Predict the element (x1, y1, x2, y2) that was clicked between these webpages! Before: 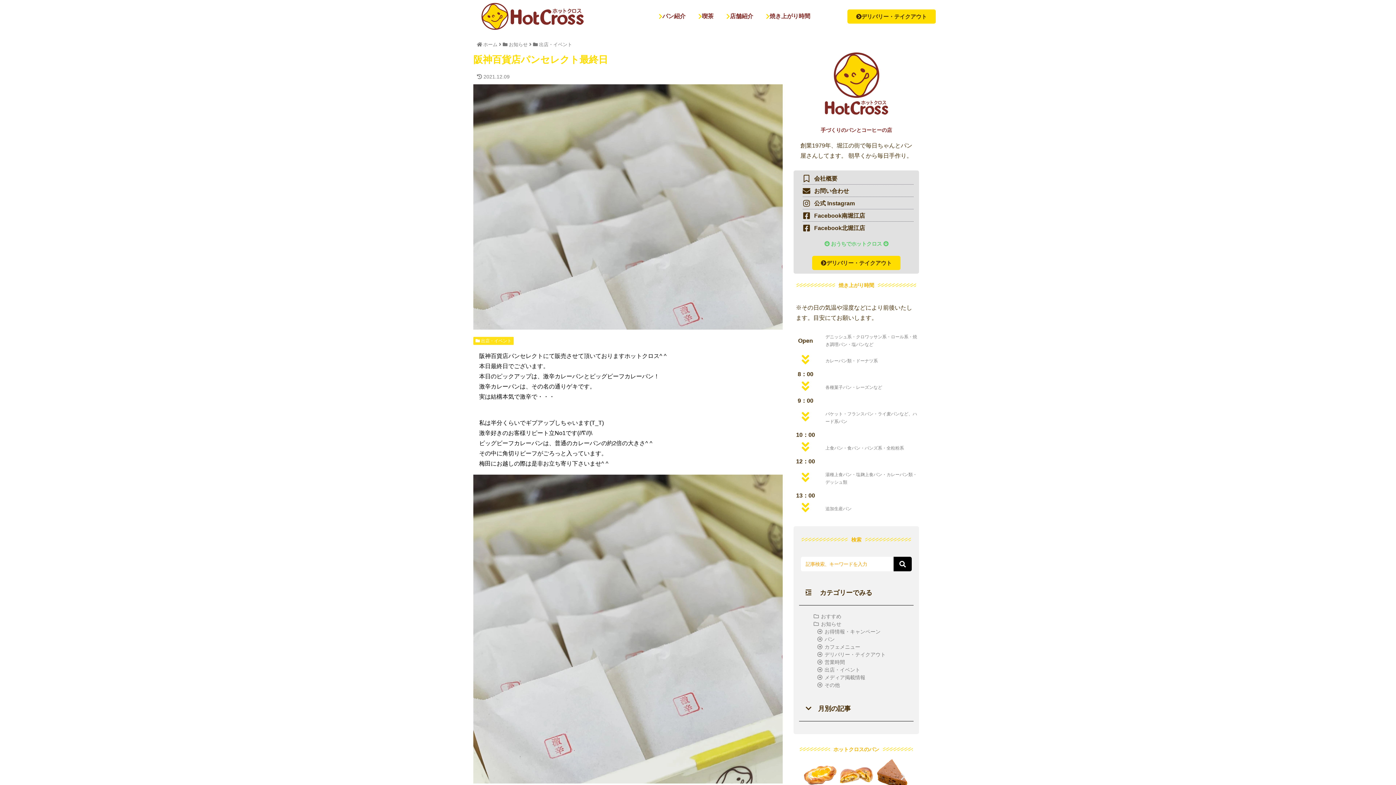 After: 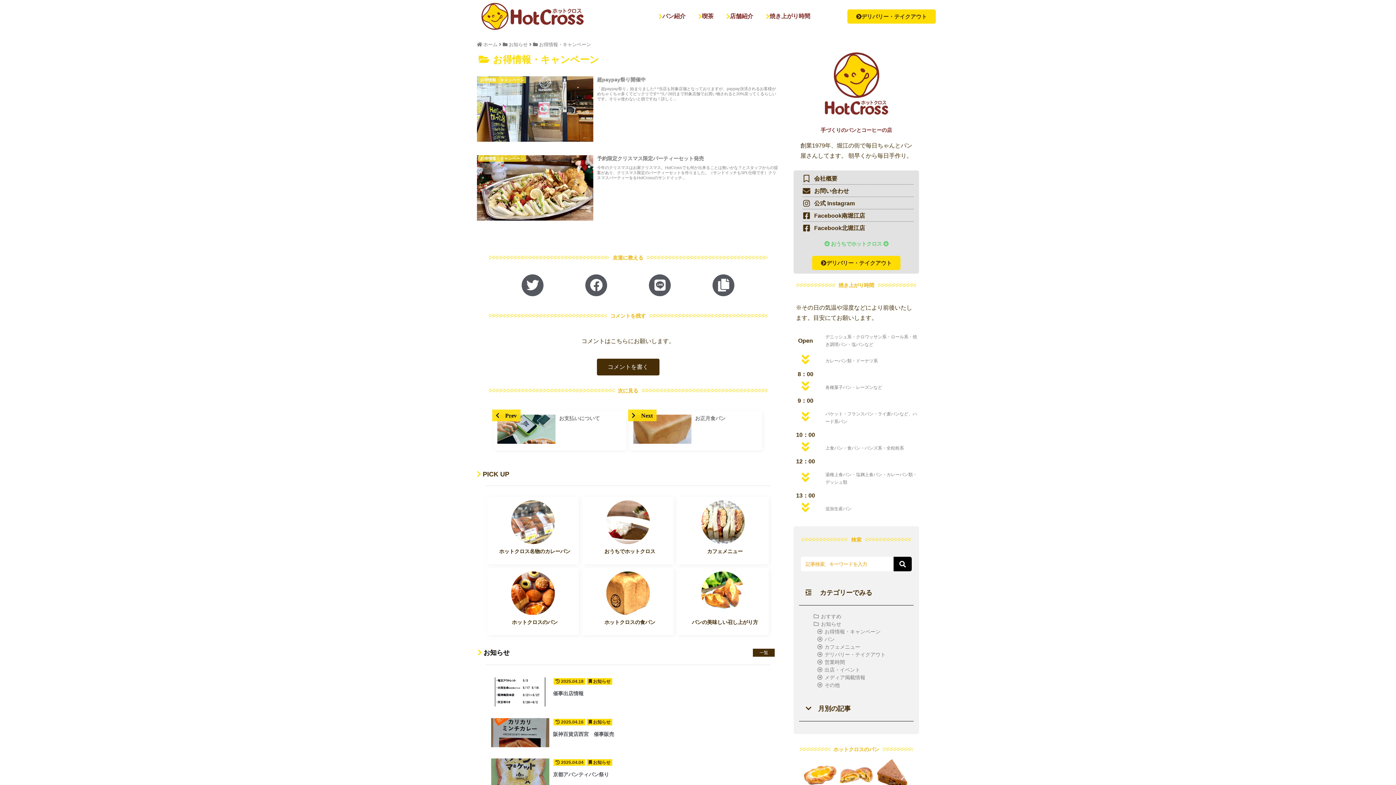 Action: label: お得情報・キャンペーン bbox: (817, 629, 880, 634)